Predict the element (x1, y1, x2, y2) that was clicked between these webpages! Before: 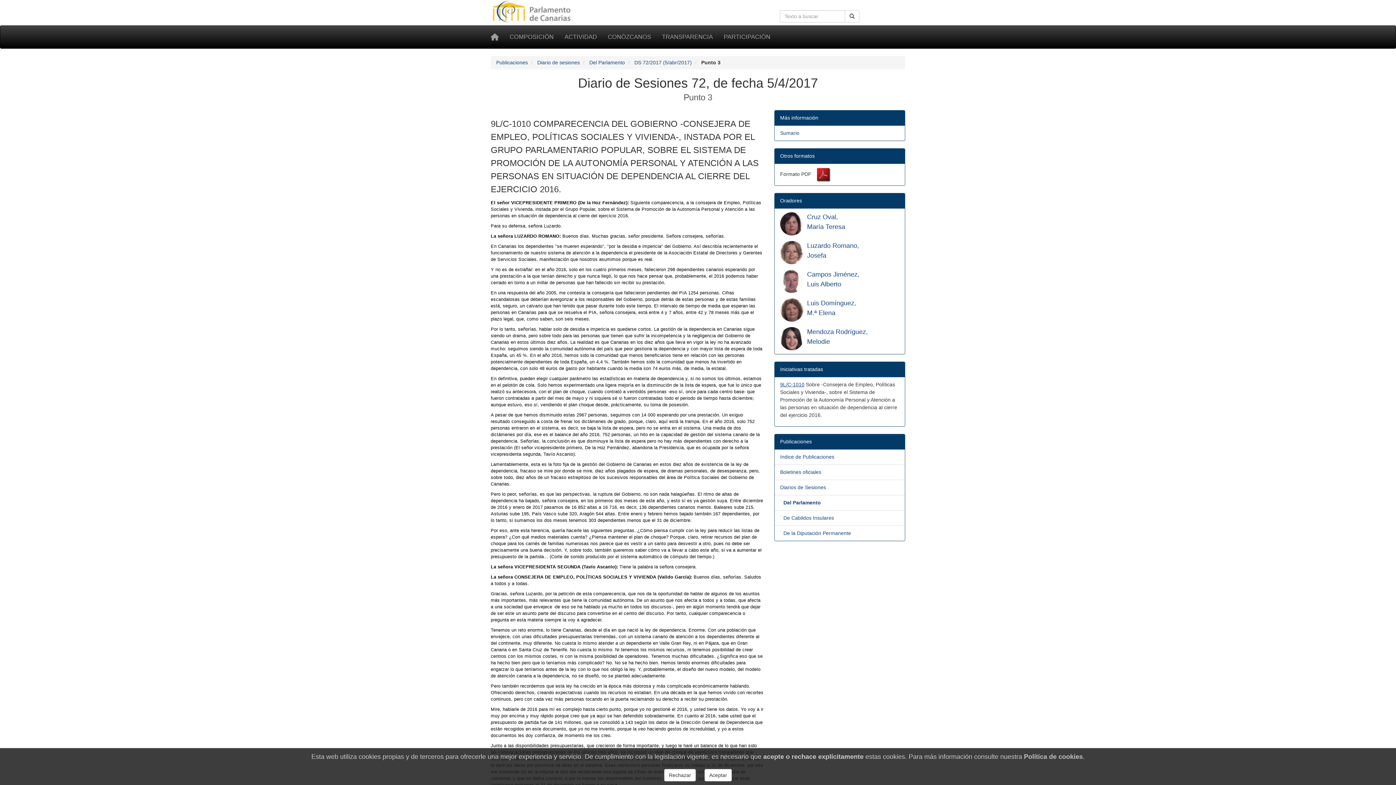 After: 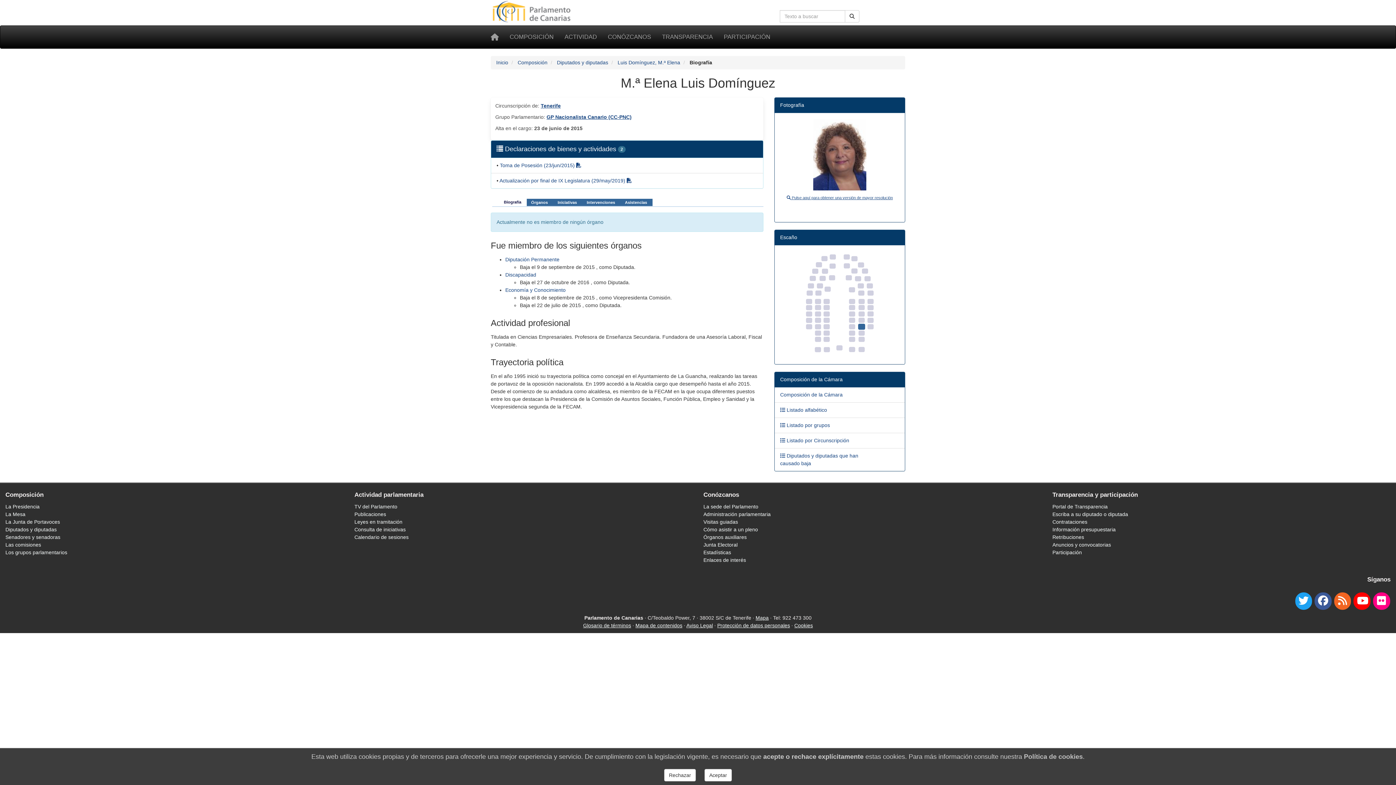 Action: bbox: (780, 306, 803, 312)